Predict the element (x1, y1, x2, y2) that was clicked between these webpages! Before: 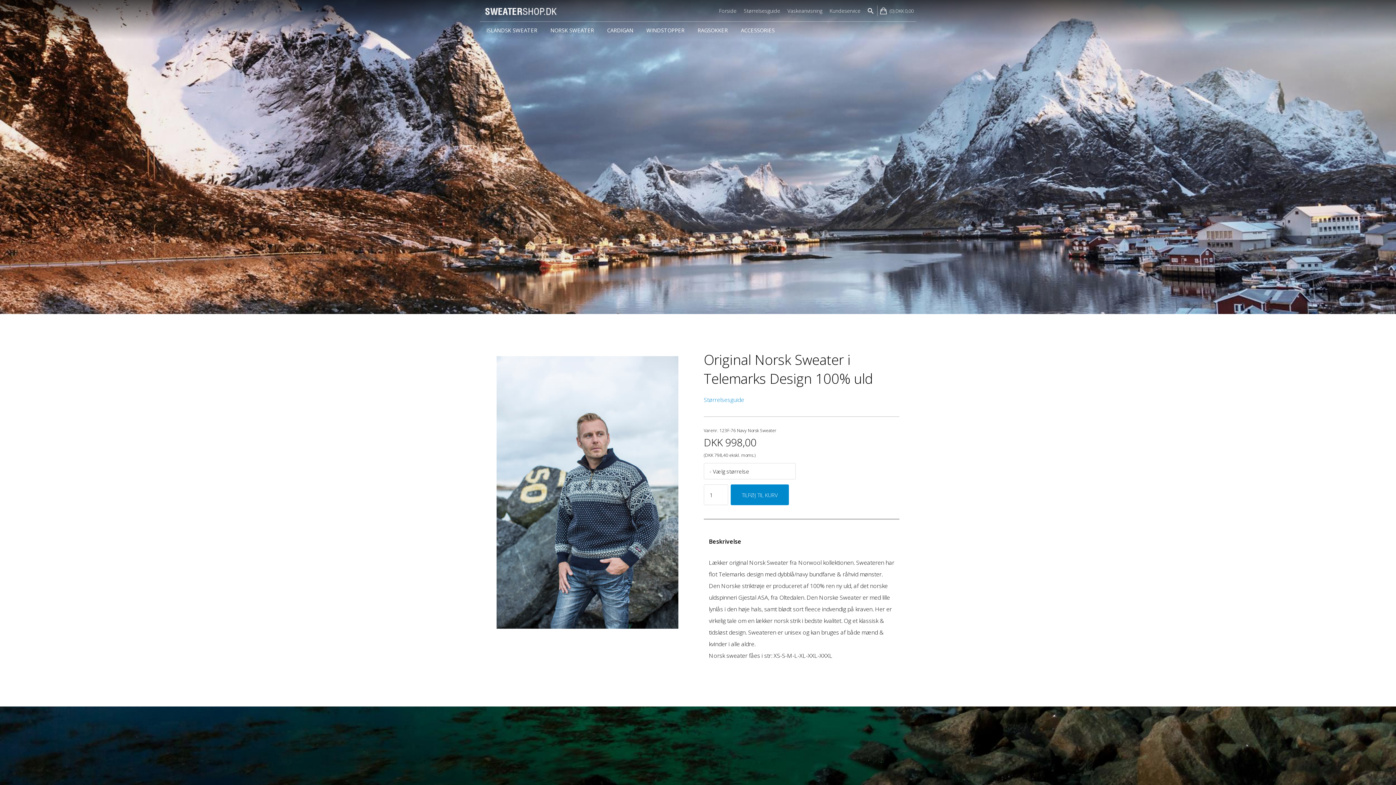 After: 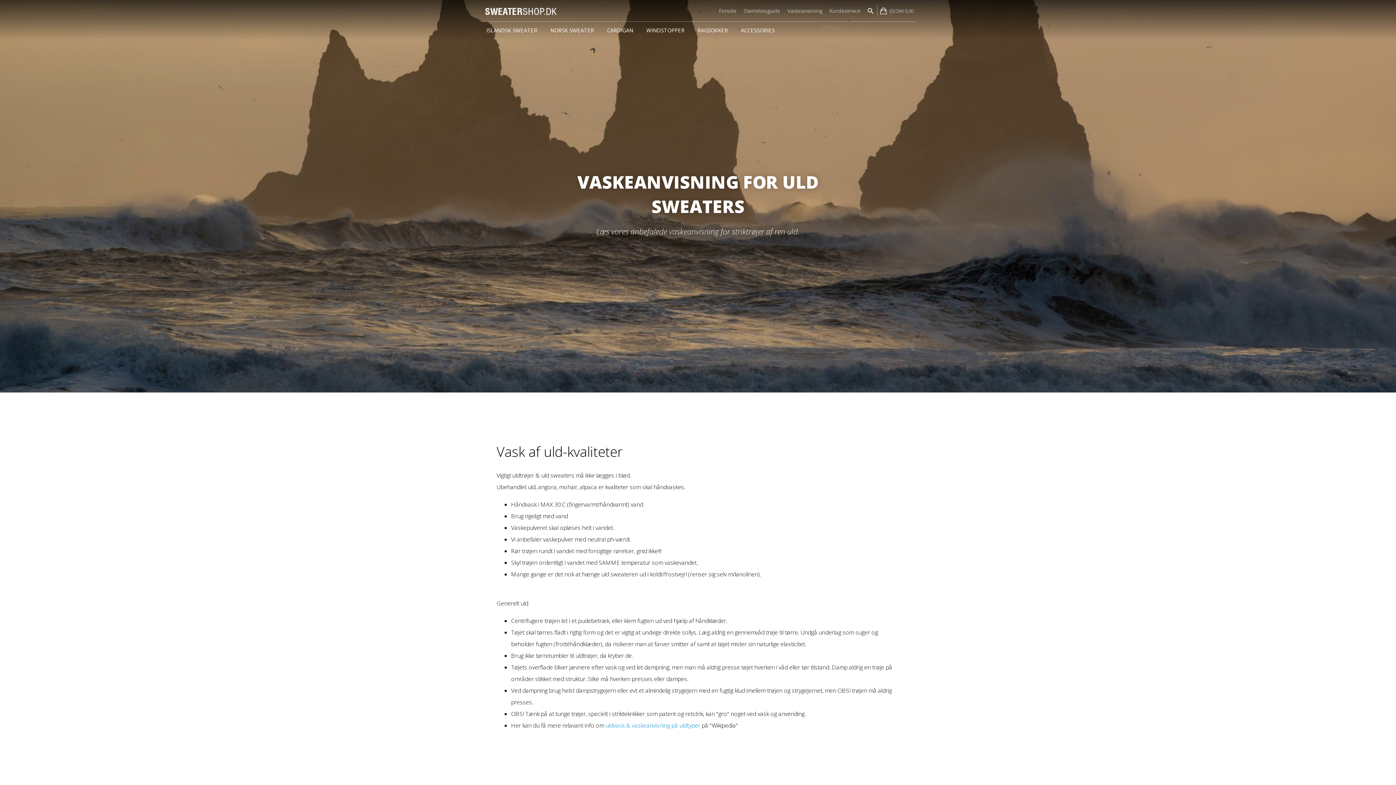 Action: bbox: (784, 5, 826, 16) label: Vaskeanvisning